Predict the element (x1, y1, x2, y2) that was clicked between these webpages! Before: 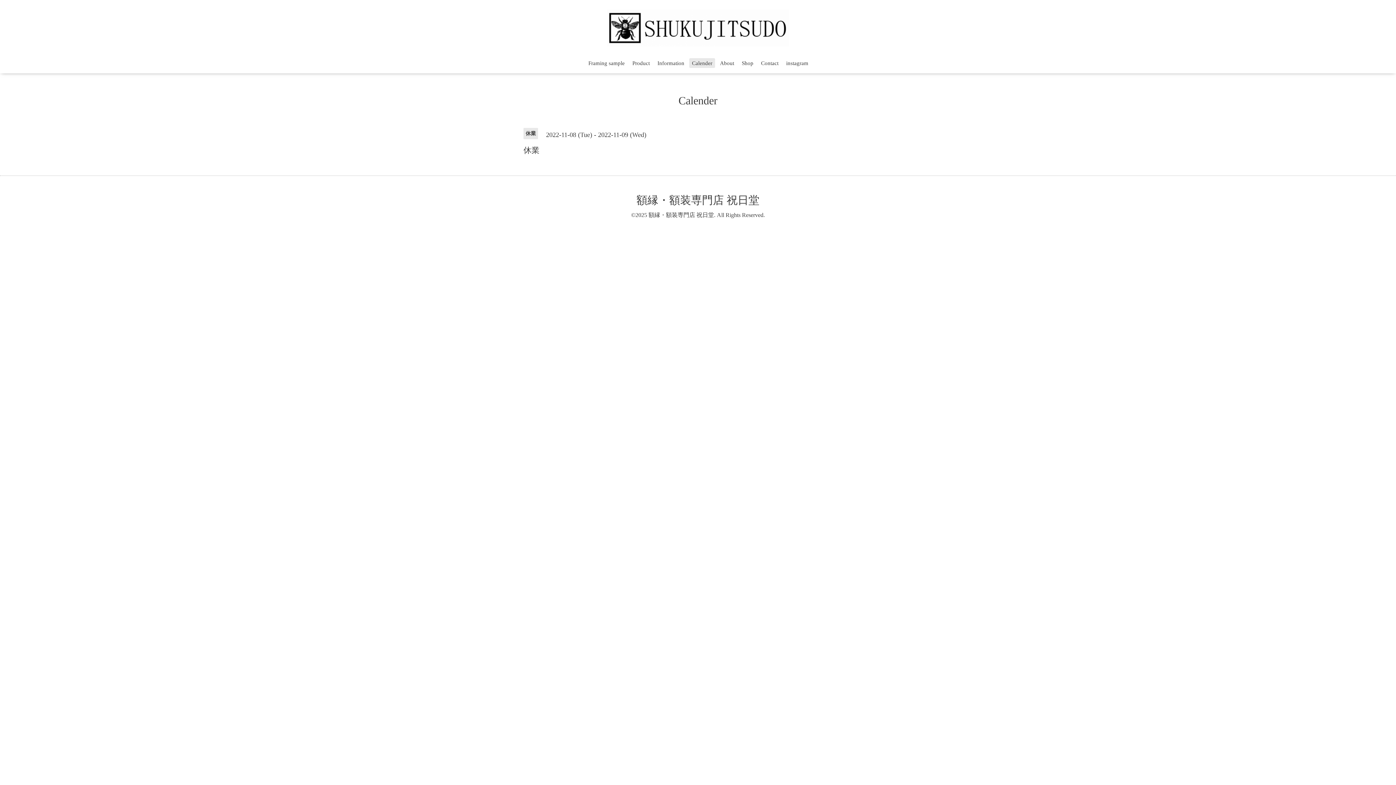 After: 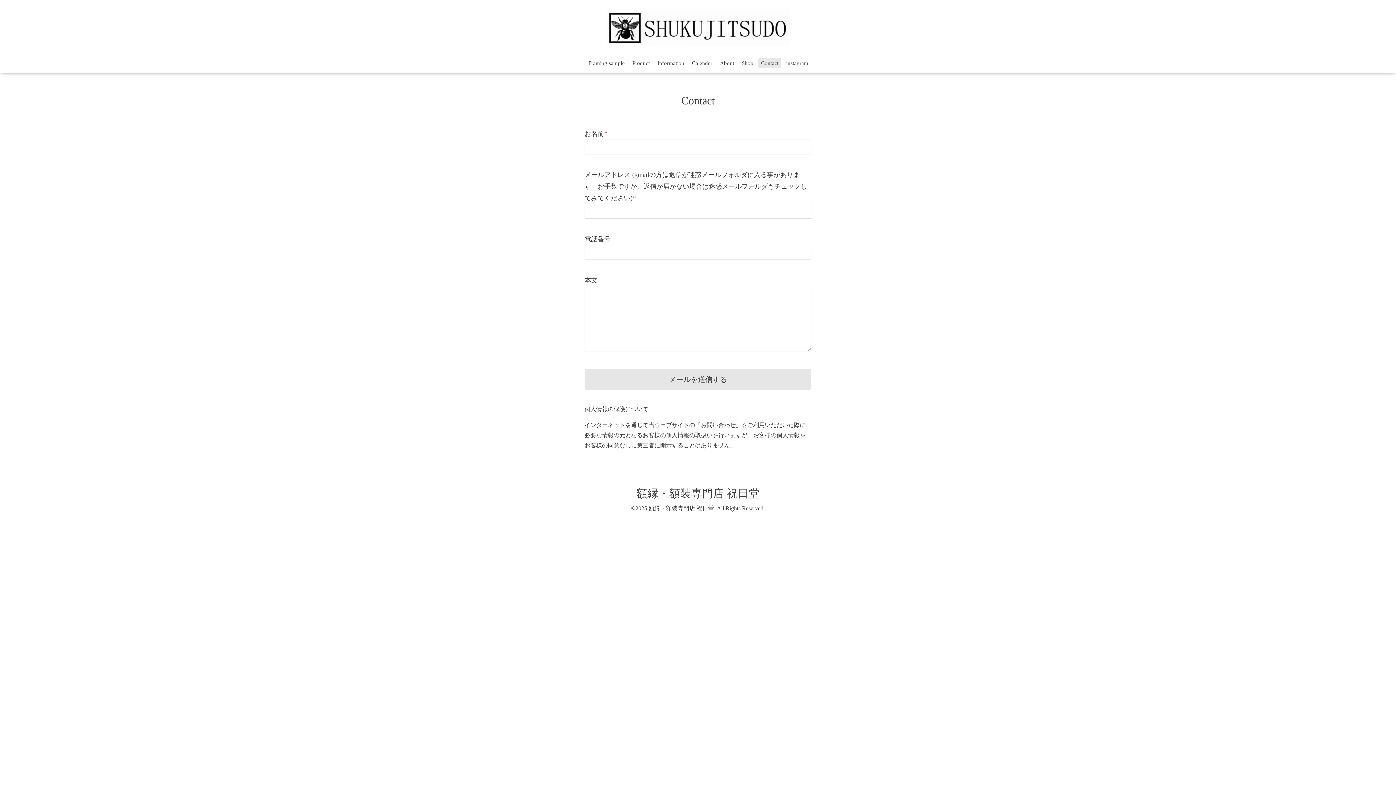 Action: label: Contact bbox: (758, 58, 781, 68)